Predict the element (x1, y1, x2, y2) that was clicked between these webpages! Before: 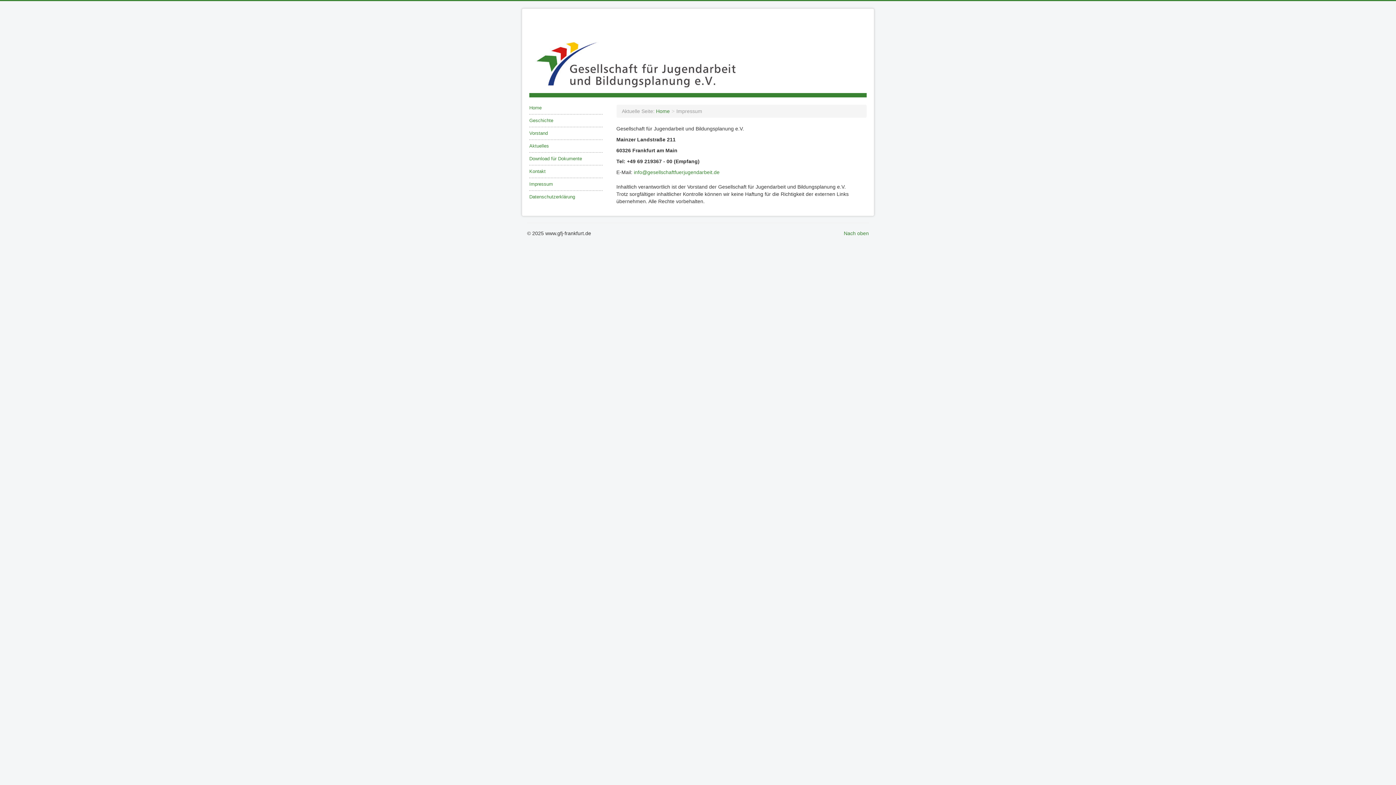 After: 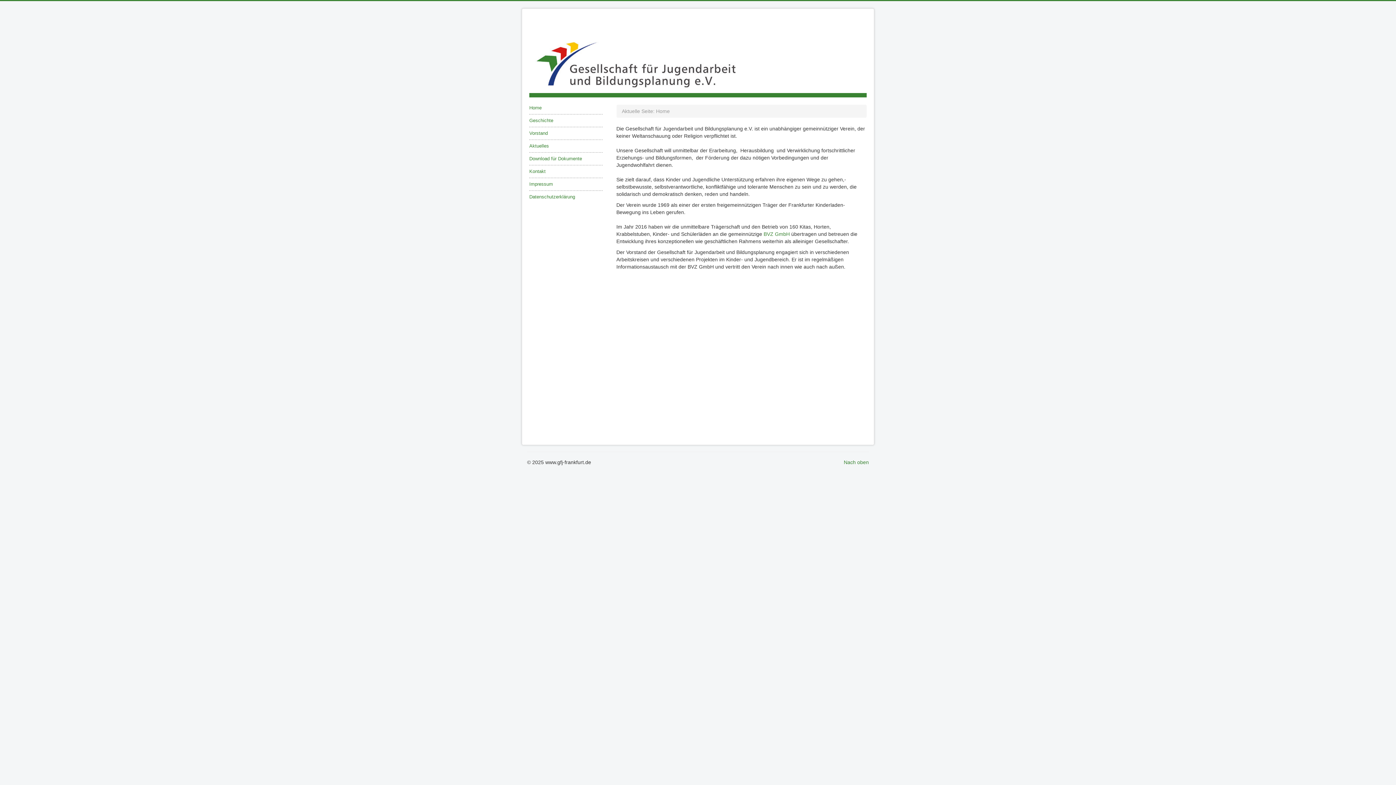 Action: label: Home bbox: (529, 104, 605, 111)